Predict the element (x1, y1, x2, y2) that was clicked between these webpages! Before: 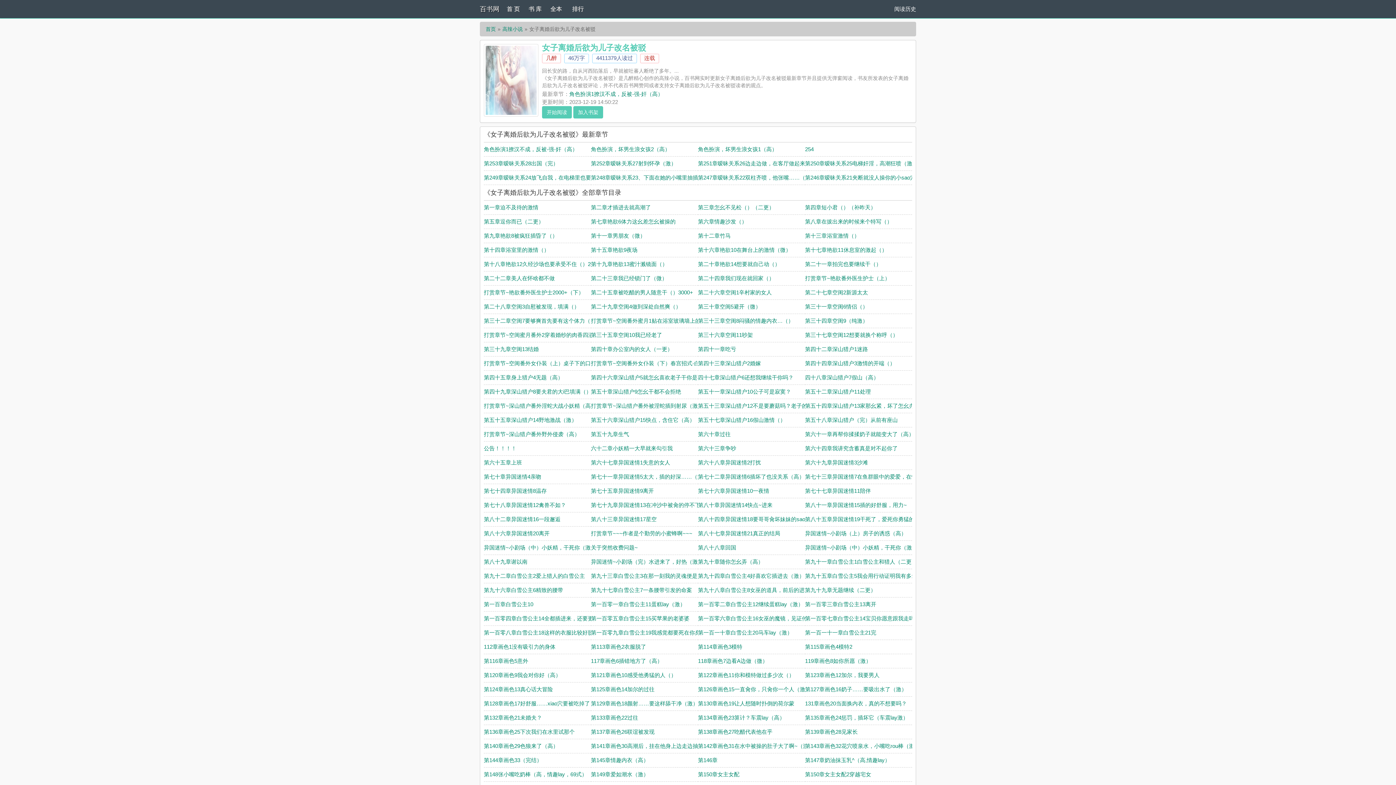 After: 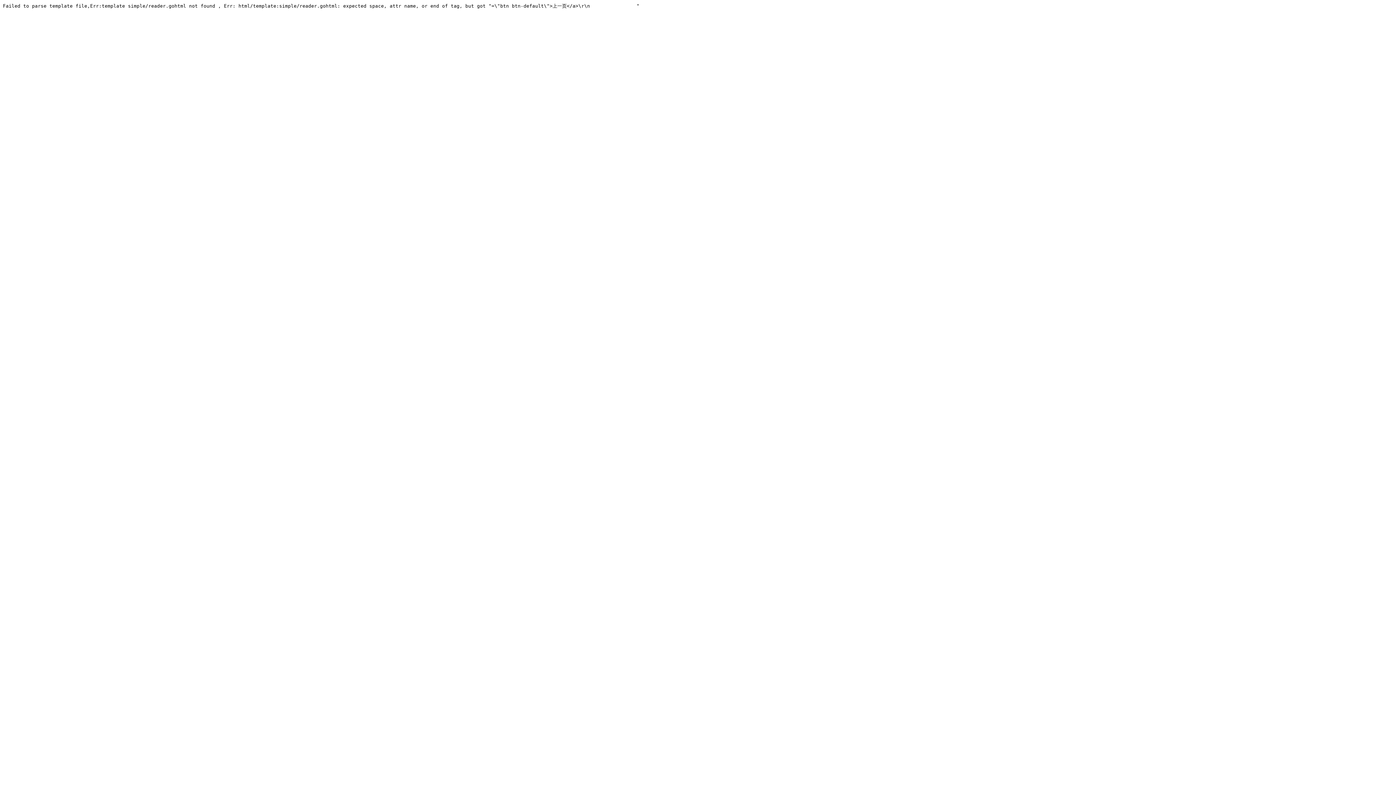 Action: bbox: (591, 459, 670, 465) label: 第六十七章异国迷情1失意的女人